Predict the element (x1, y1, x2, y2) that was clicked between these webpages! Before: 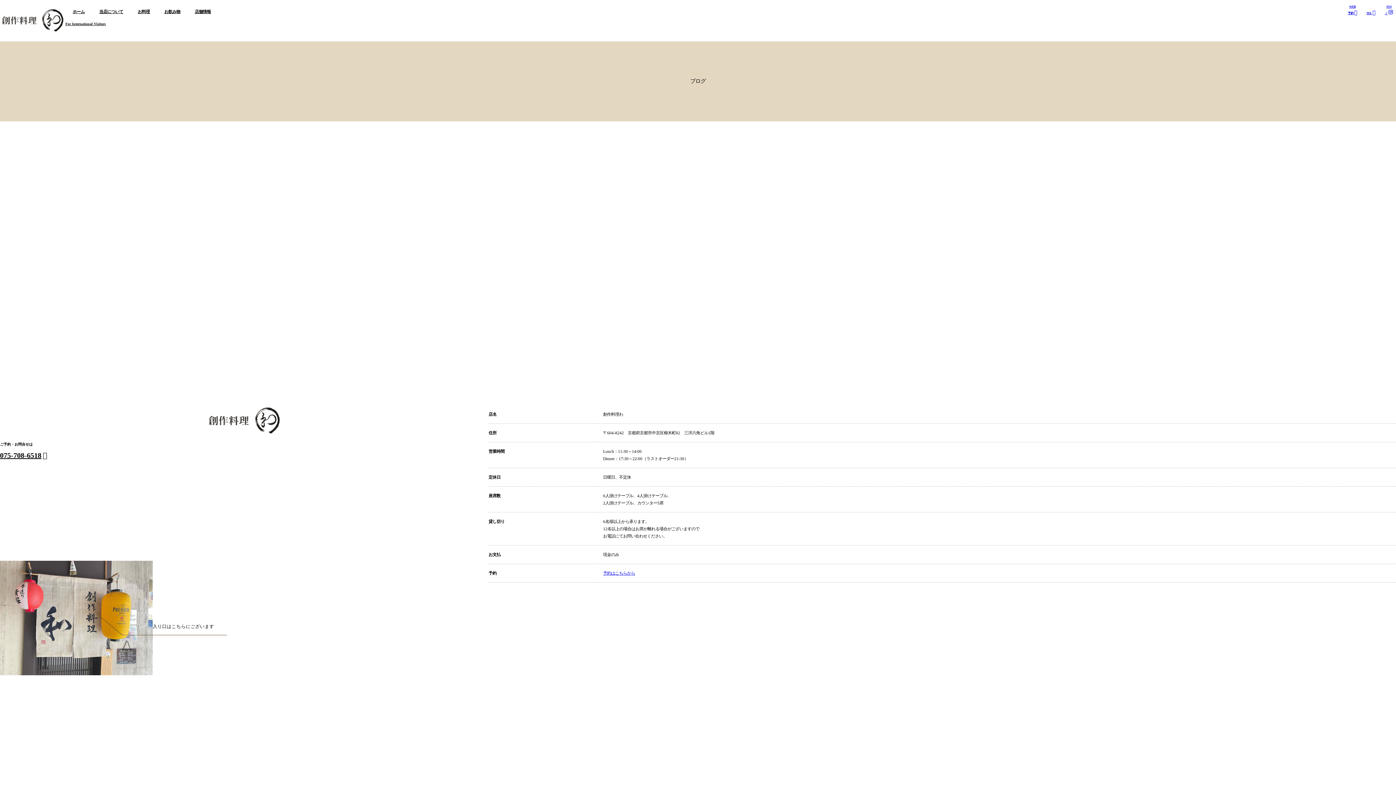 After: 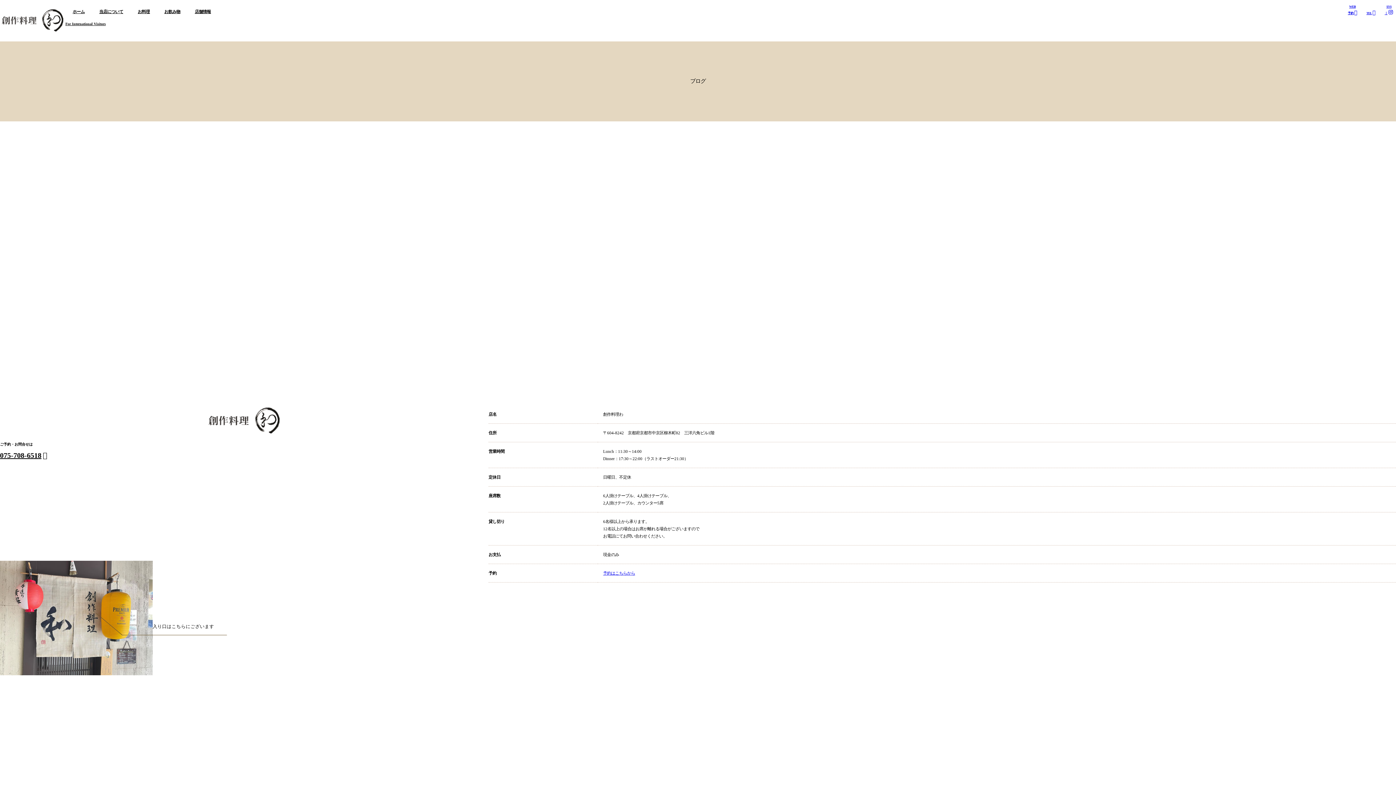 Action: bbox: (1361, 9, 1381, 15) label: TEL